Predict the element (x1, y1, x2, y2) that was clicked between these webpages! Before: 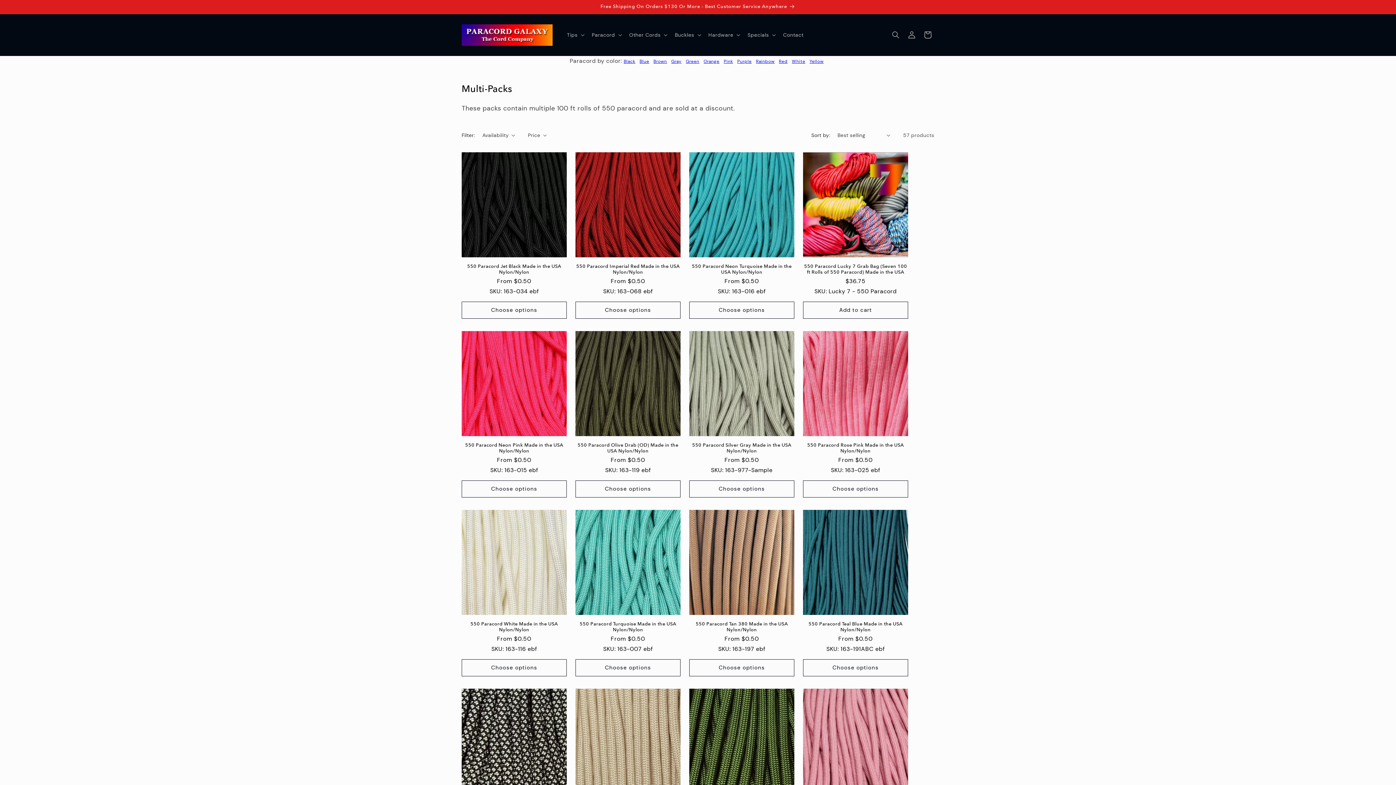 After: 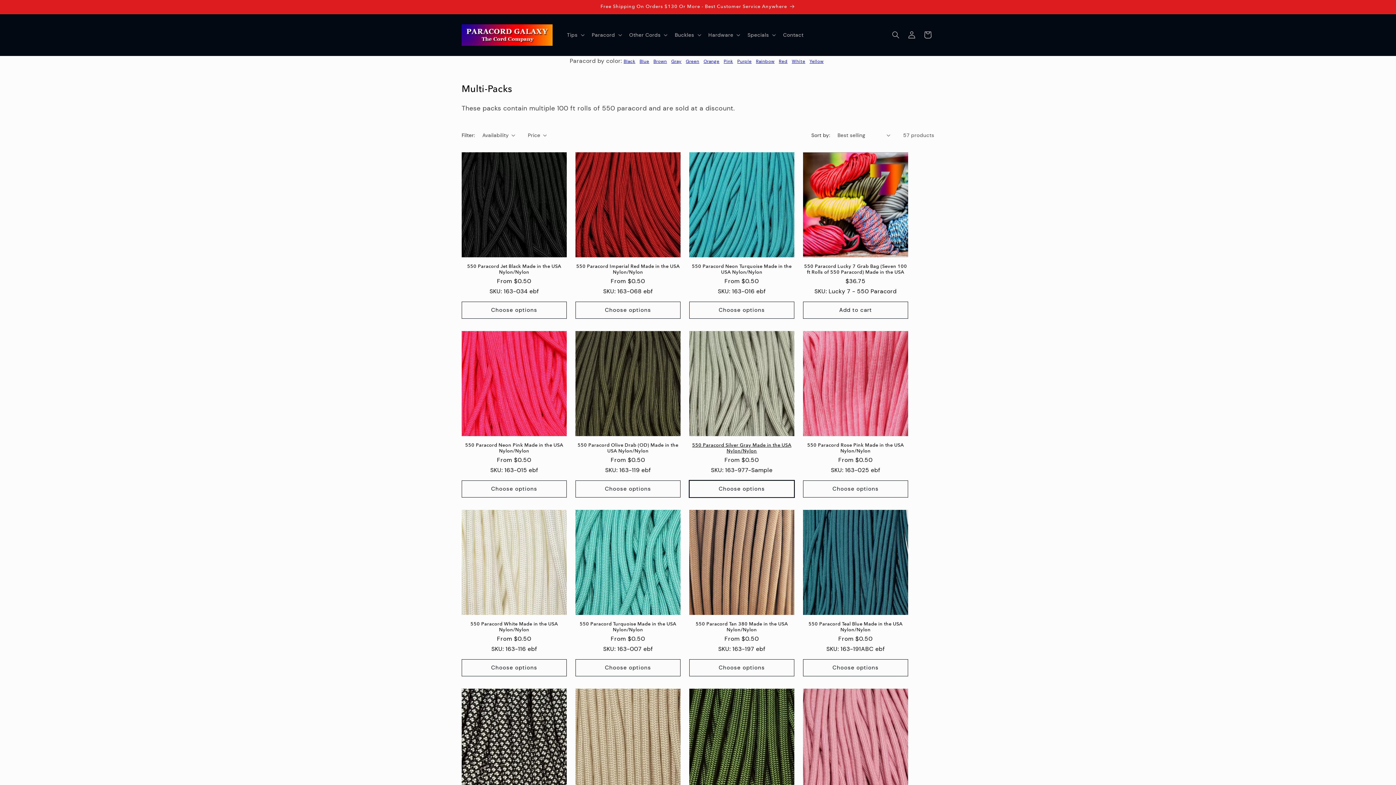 Action: bbox: (689, 480, 794, 497) label: Choose options